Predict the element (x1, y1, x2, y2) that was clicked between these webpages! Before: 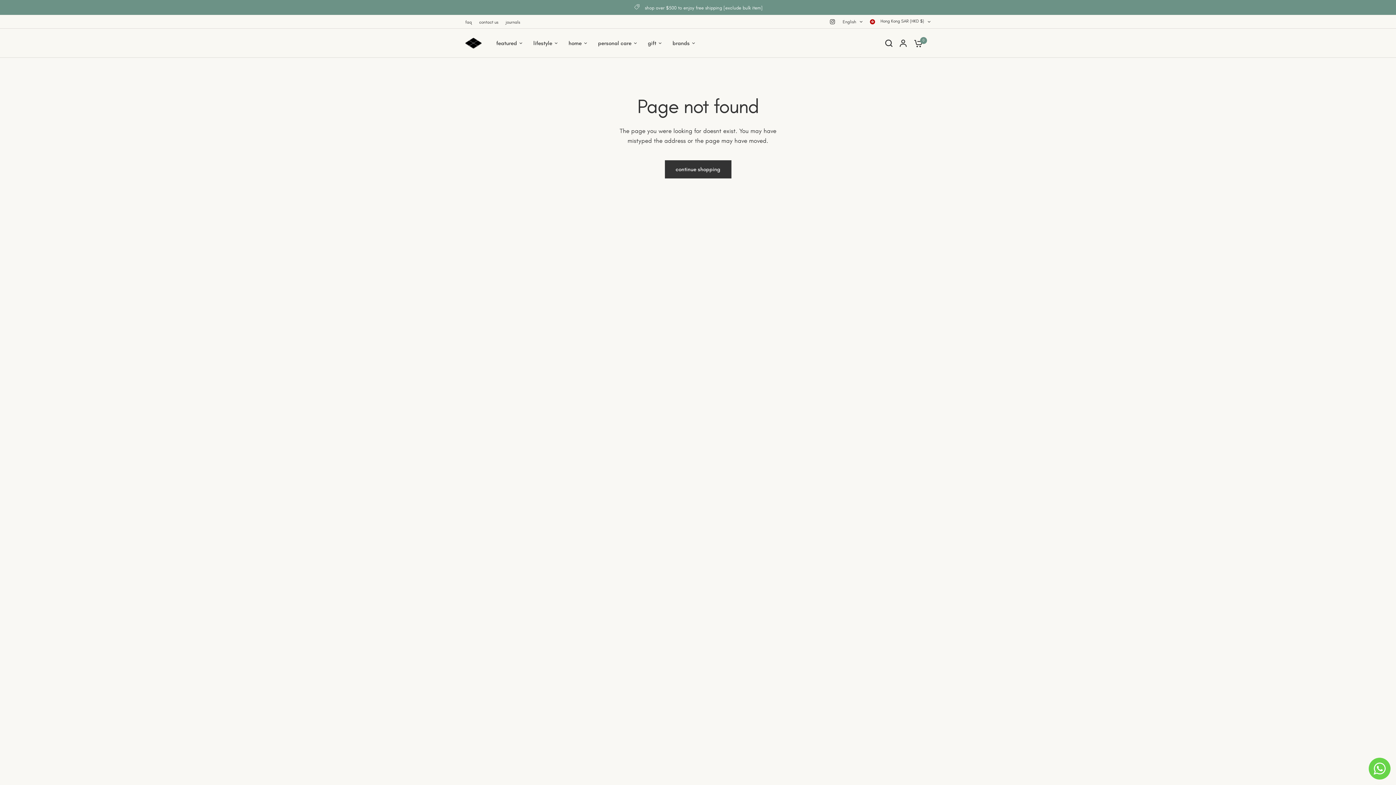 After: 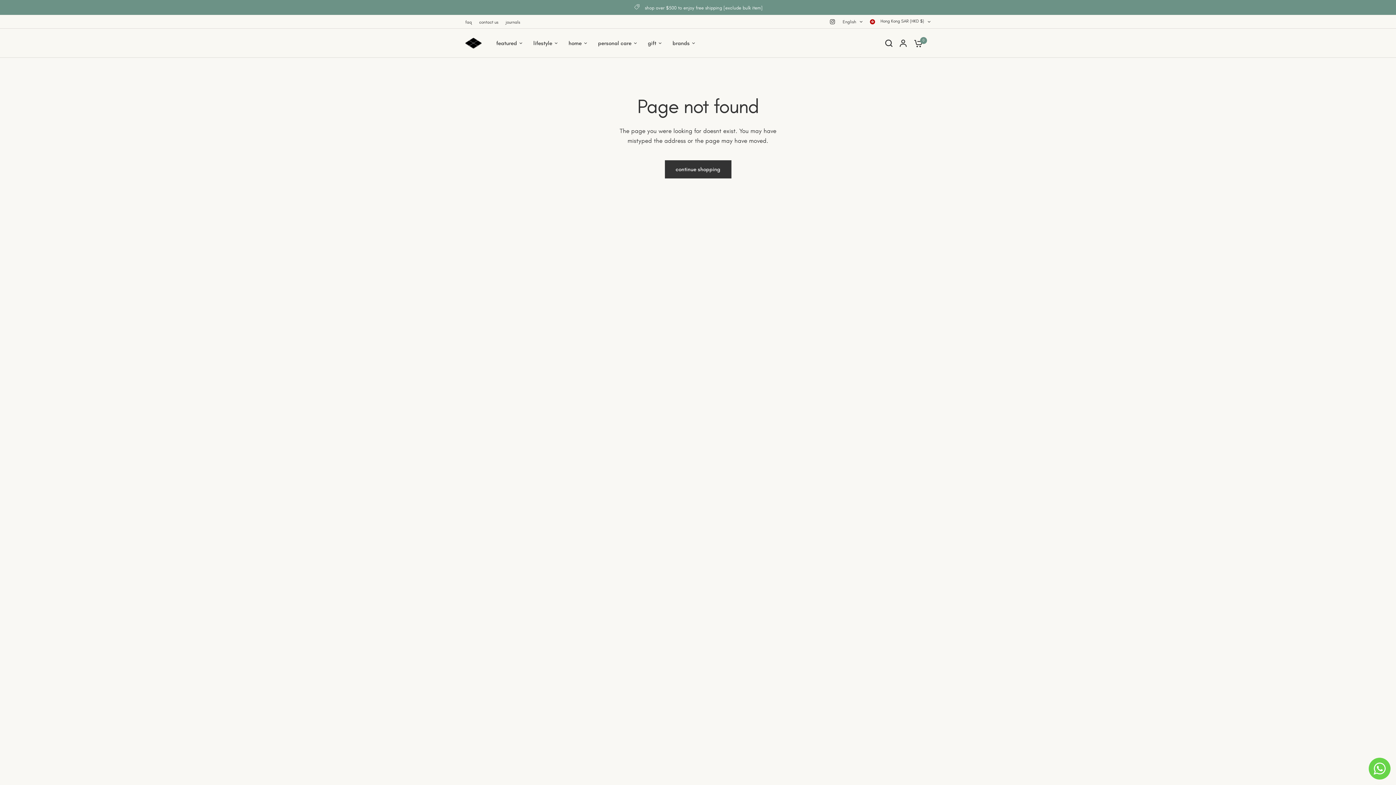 Action: bbox: (828, 16, 837, 26)